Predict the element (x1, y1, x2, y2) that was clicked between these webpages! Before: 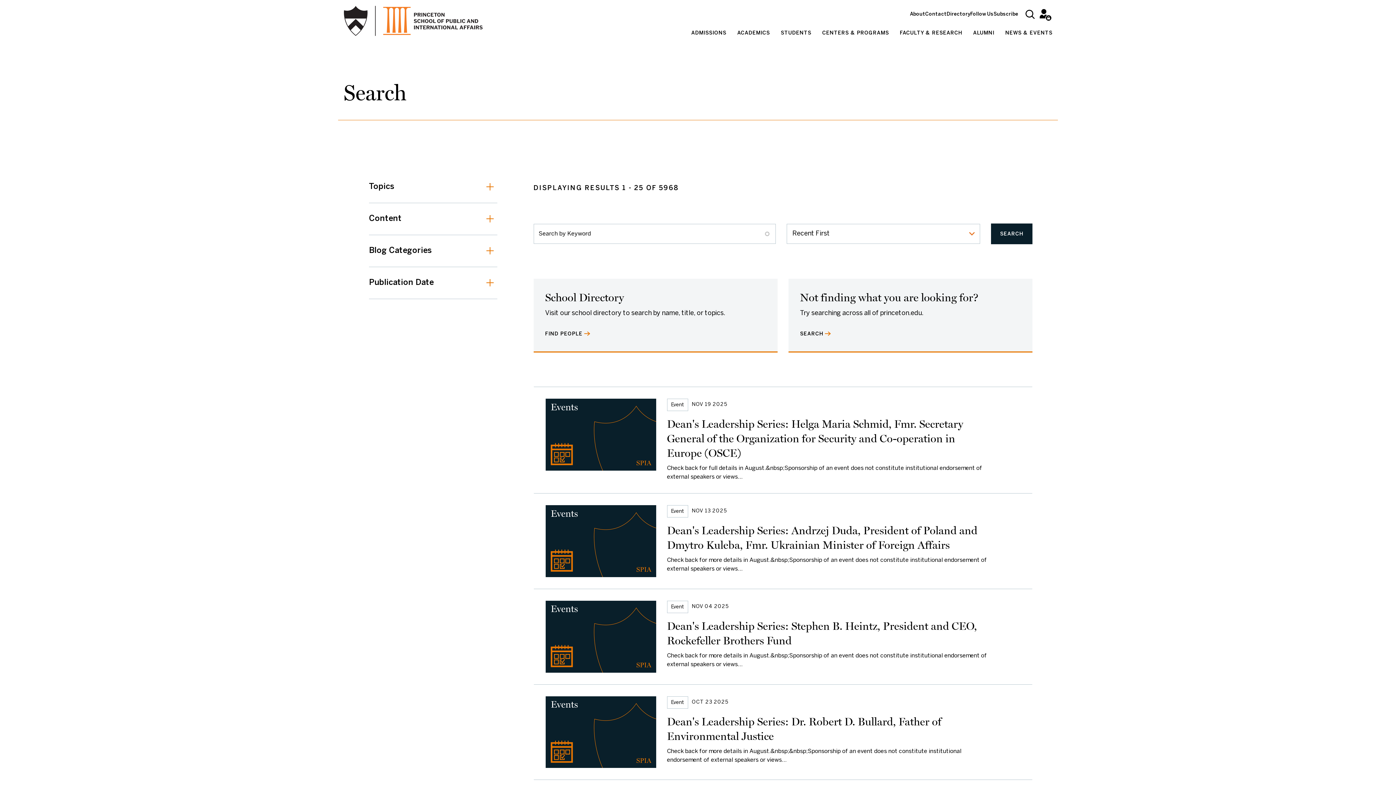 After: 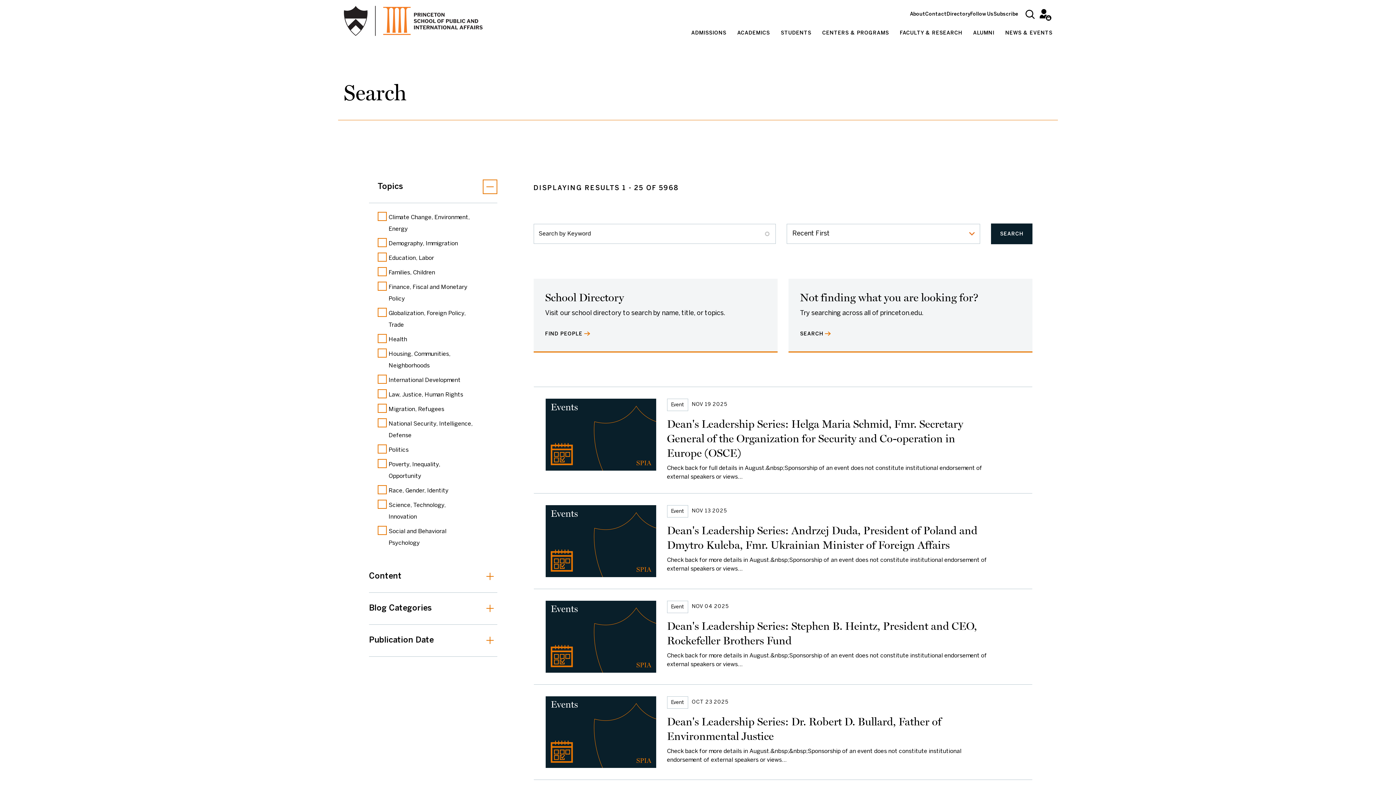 Action: bbox: (369, 170, 497, 203) label: Topics